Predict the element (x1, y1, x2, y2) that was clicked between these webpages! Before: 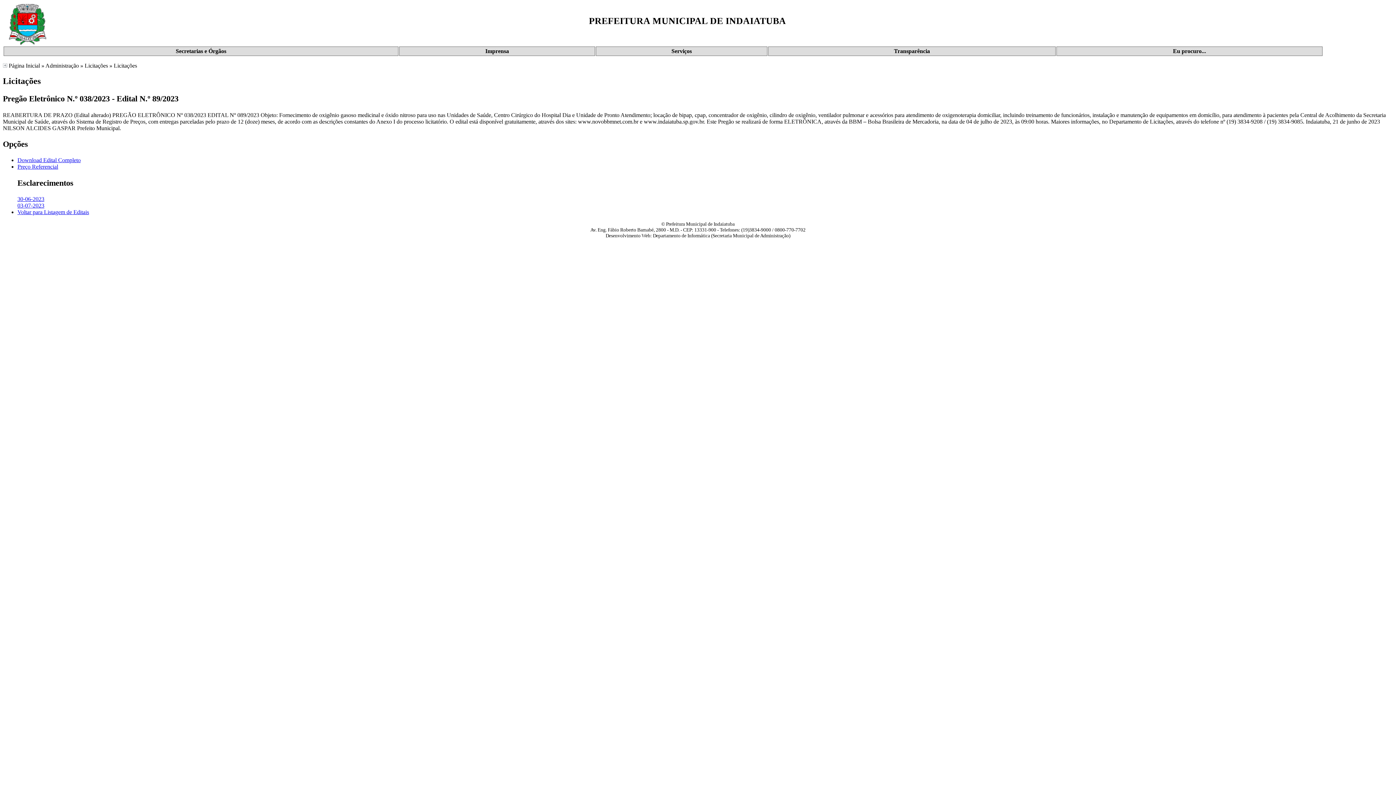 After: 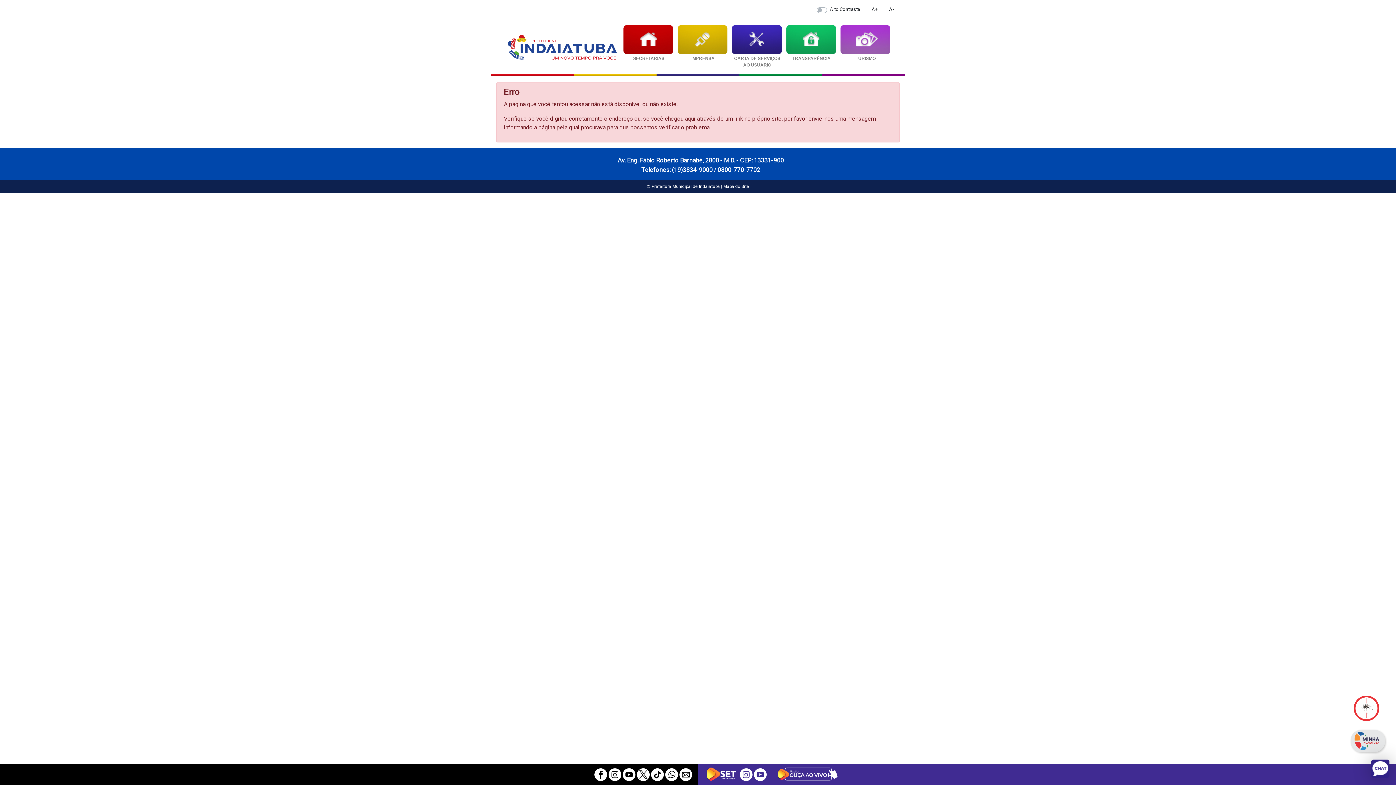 Action: bbox: (17, 209, 89, 215) label: Voltar para Listagem de Editais